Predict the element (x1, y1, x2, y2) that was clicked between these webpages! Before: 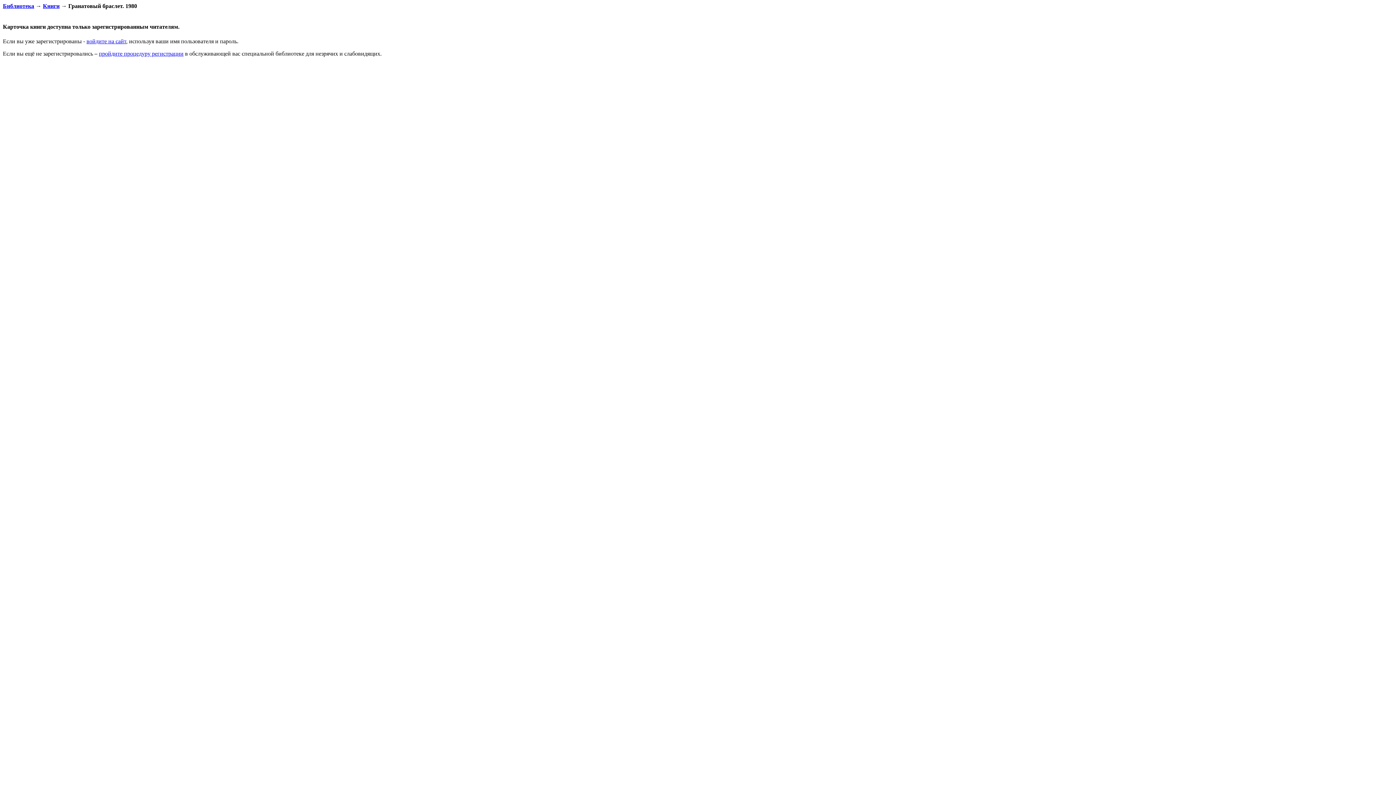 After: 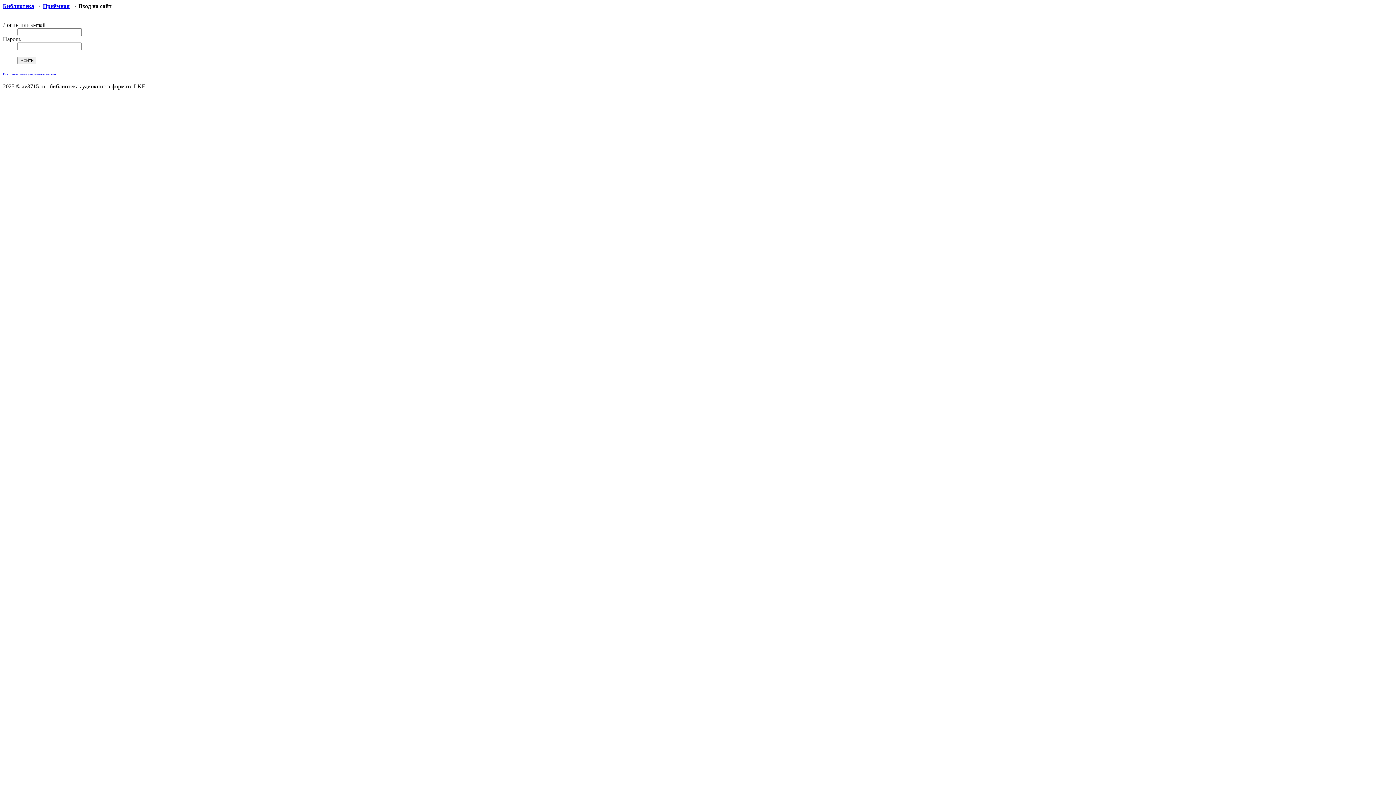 Action: label: войдите на сайт bbox: (86, 38, 126, 44)